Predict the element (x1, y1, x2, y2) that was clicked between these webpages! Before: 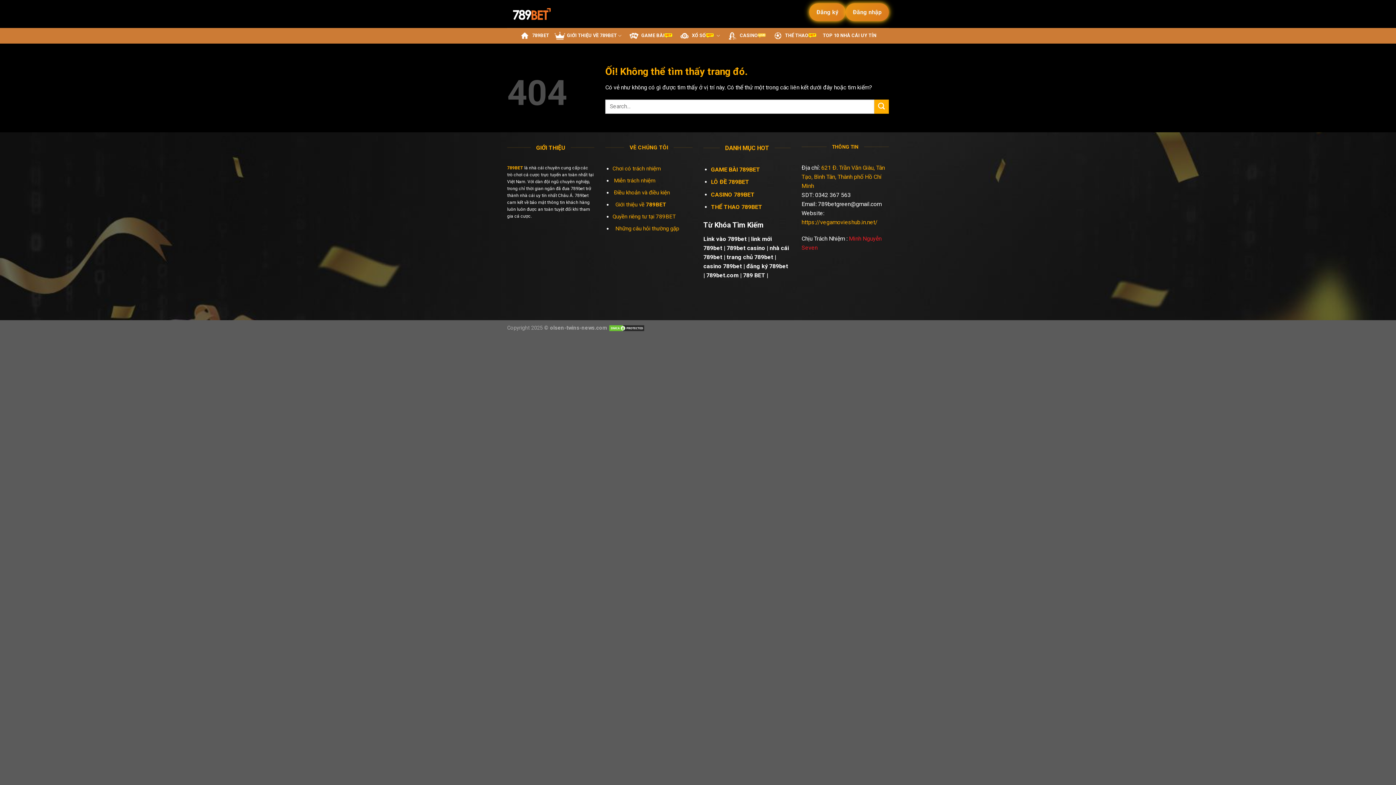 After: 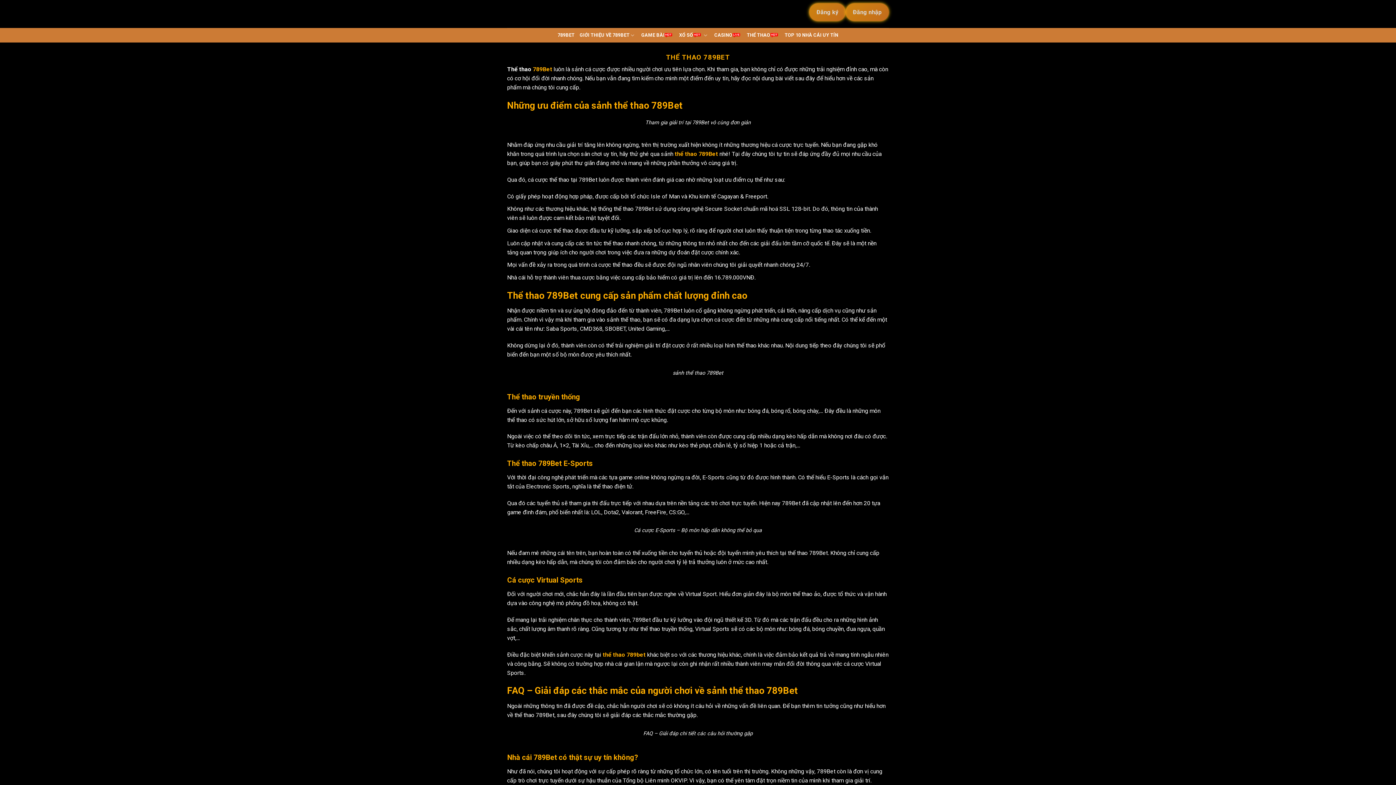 Action: bbox: (711, 203, 762, 210) label: THỂ THAO 789BET